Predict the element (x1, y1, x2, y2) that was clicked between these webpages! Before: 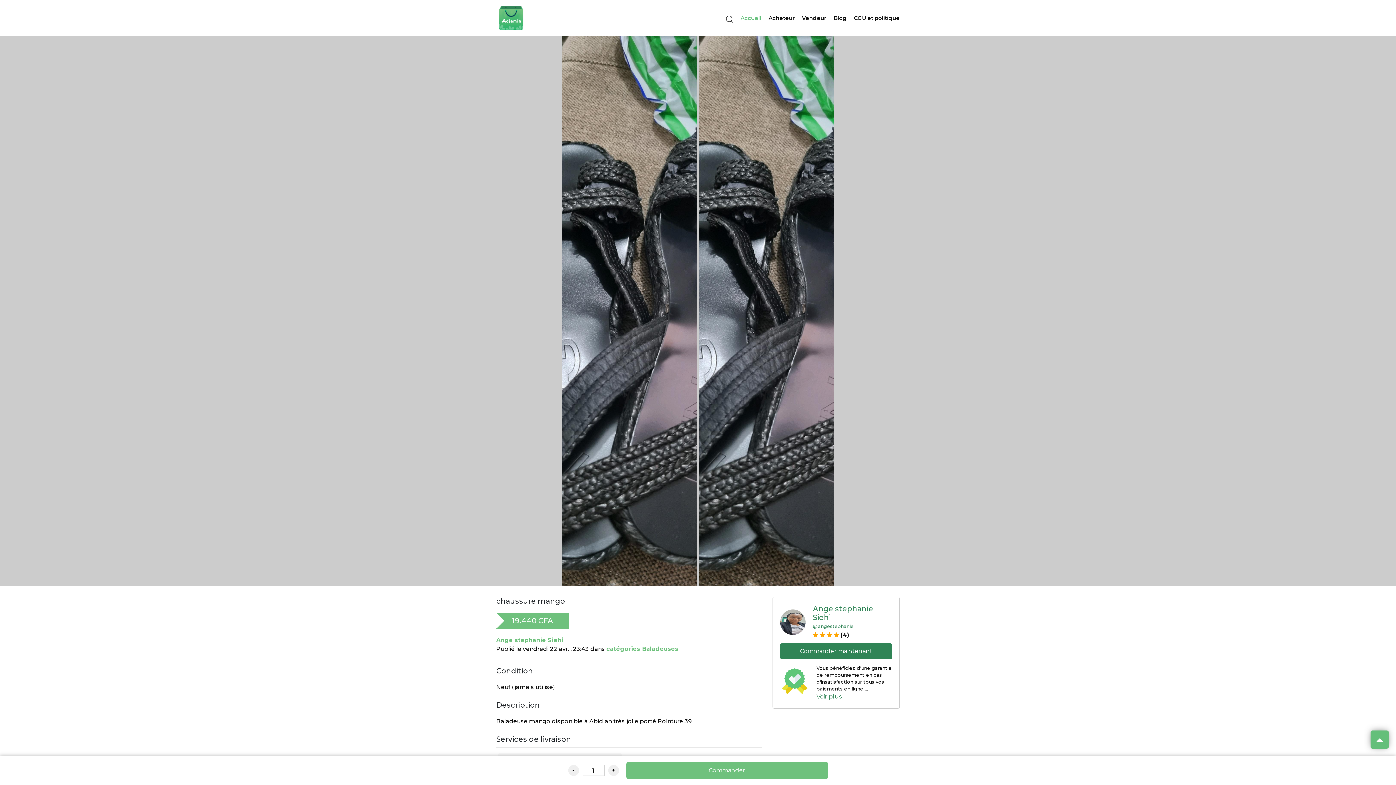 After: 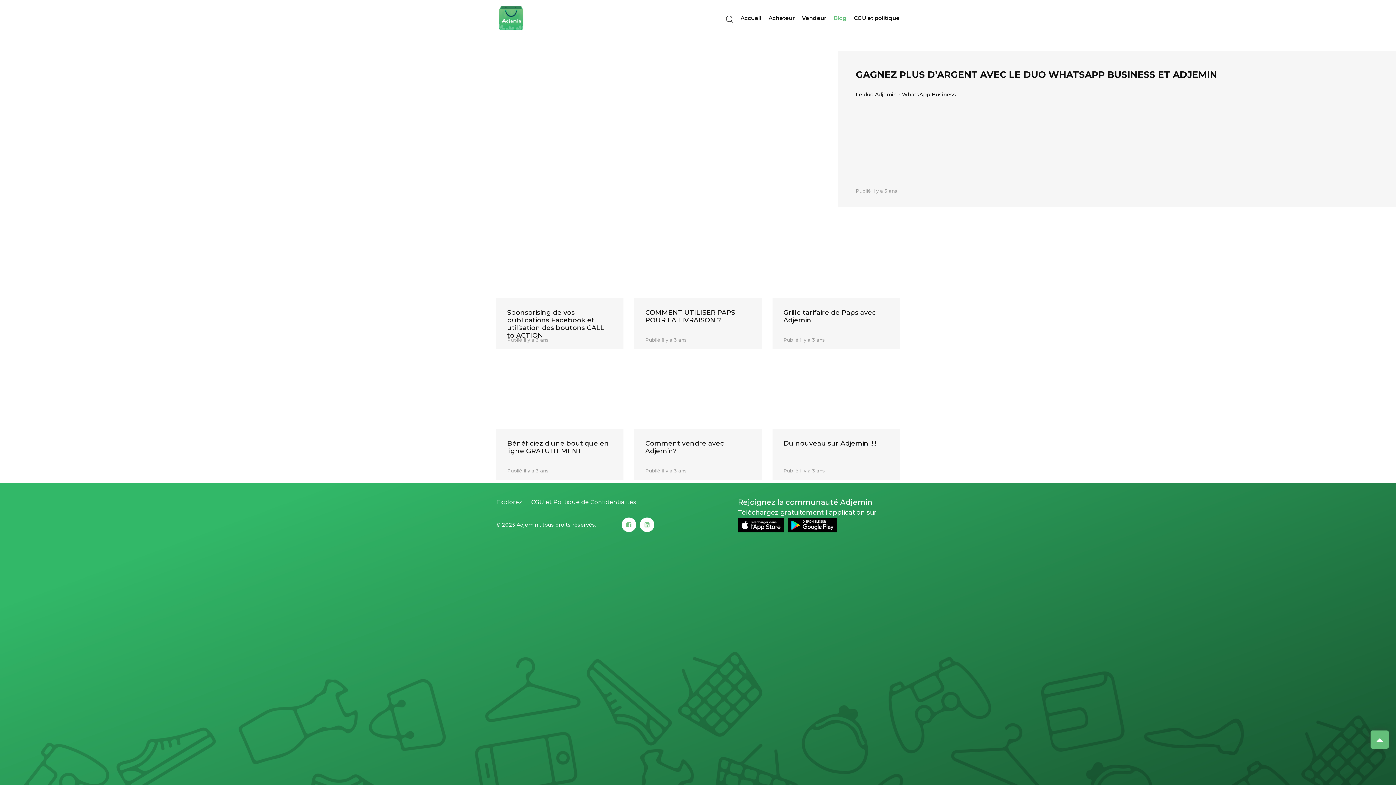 Action: label: Blog bbox: (833, 14, 846, 21)